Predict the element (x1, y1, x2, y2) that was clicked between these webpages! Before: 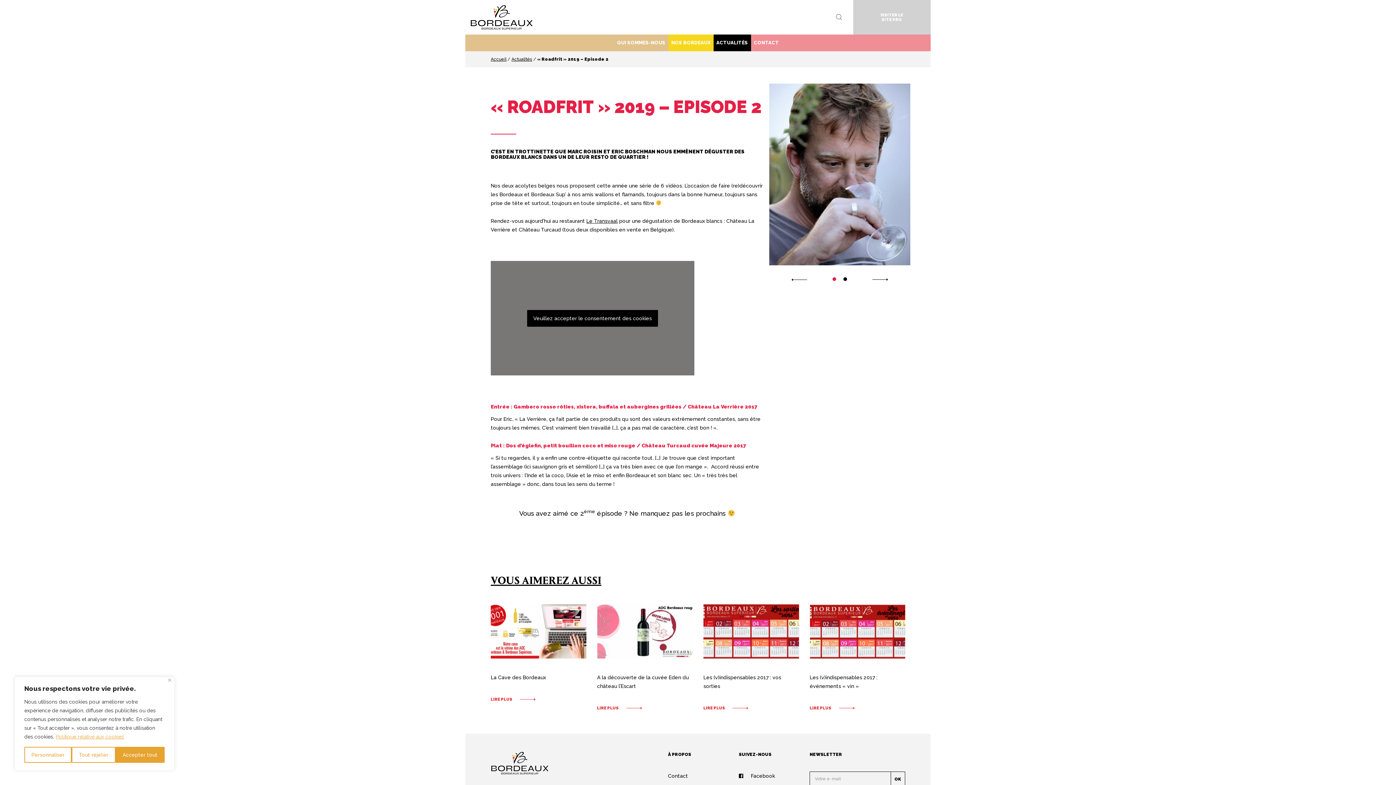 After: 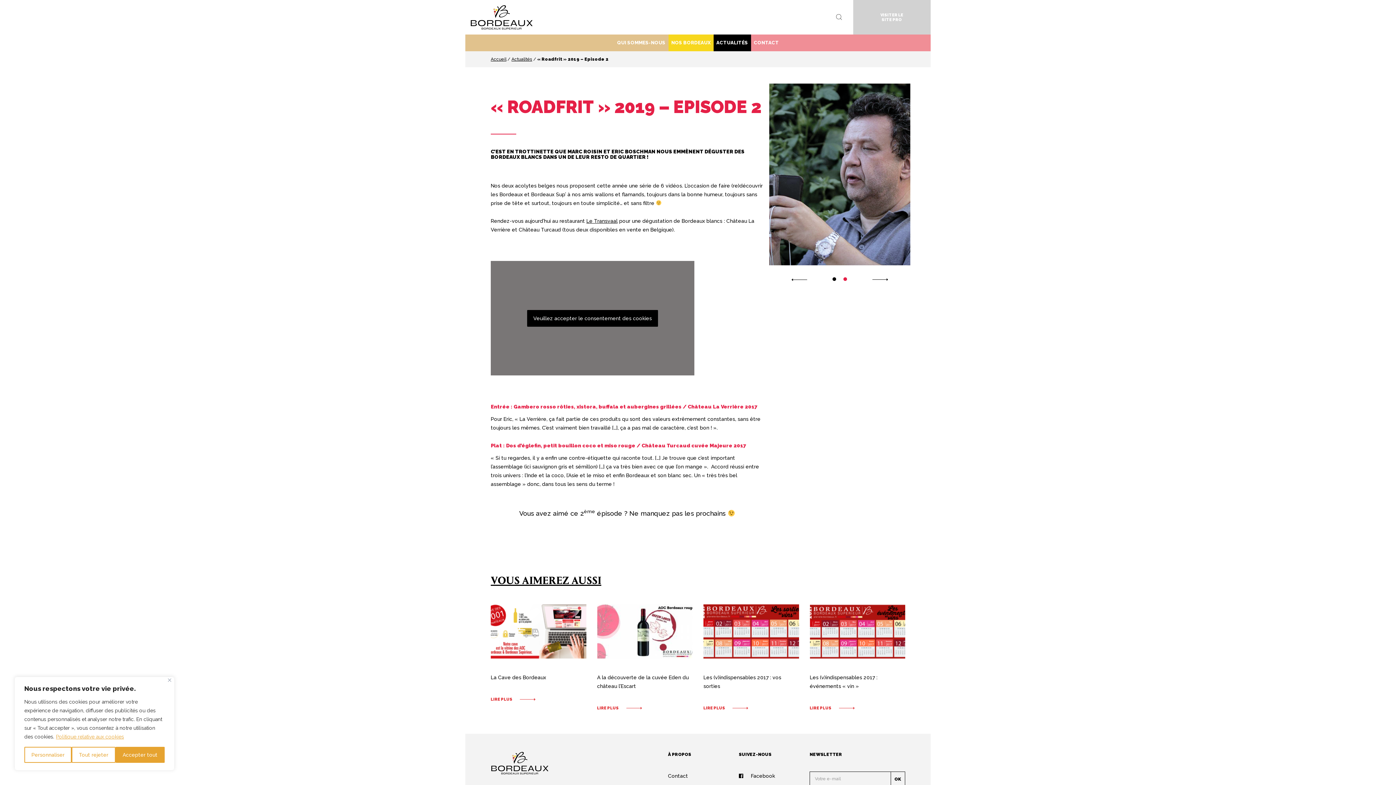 Action: bbox: (871, 274, 889, 283)